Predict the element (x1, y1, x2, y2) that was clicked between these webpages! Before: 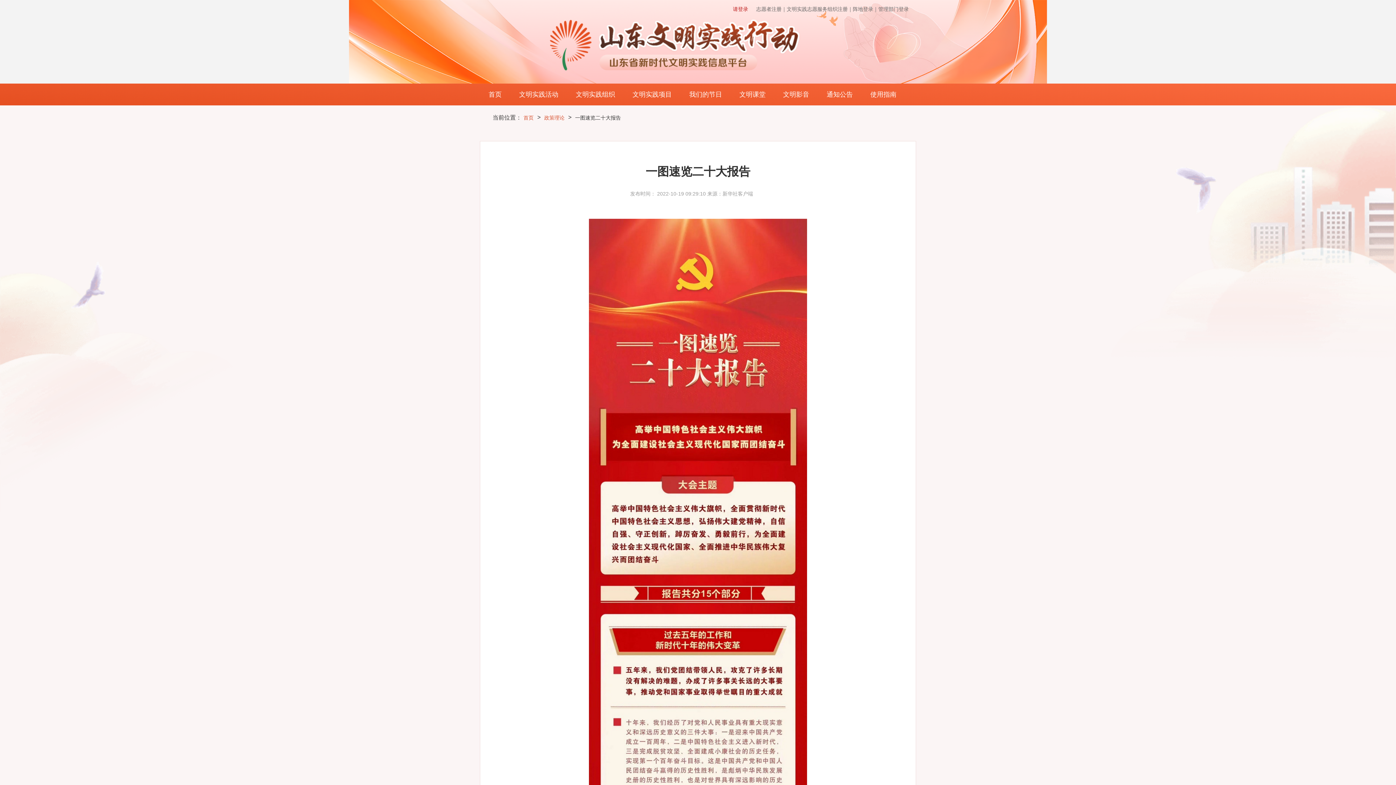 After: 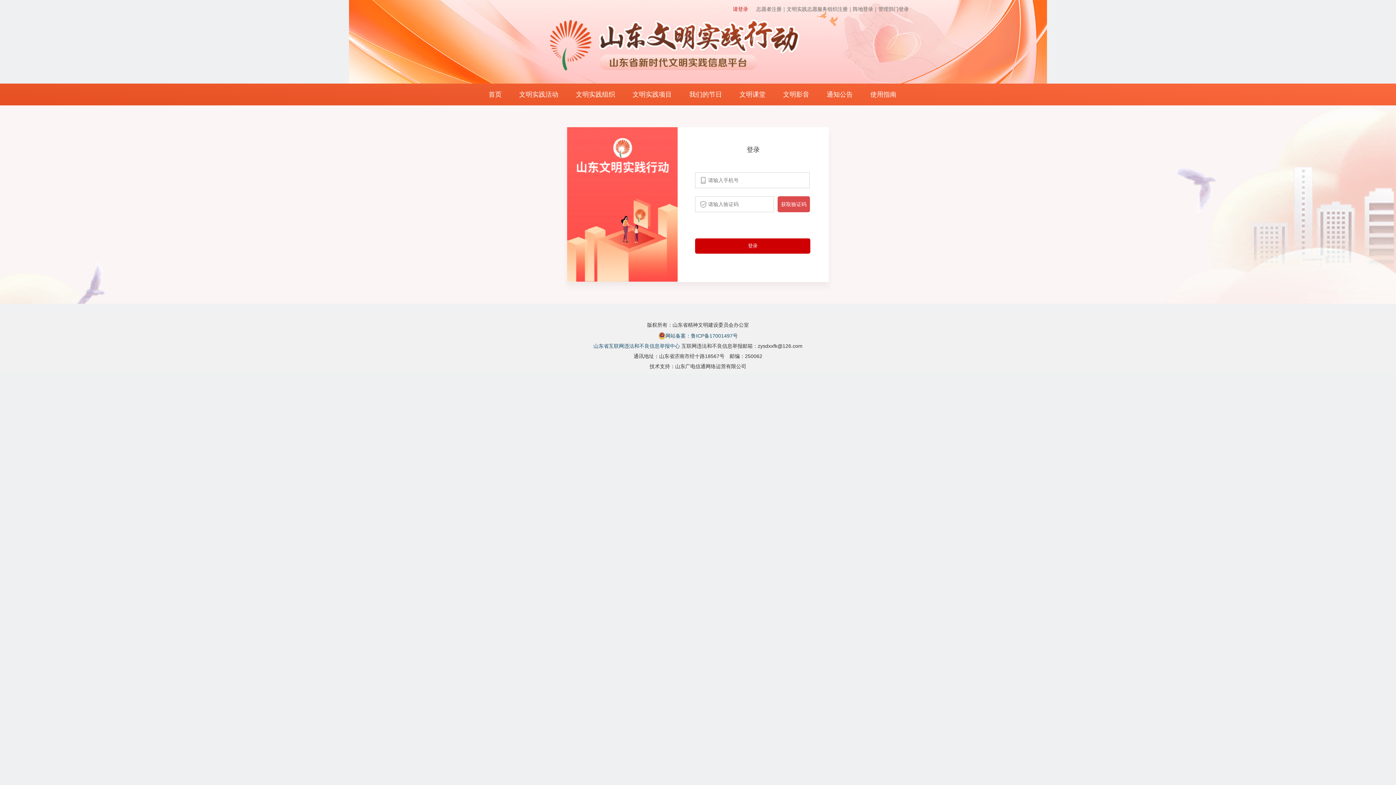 Action: label: 请登录 bbox: (733, 6, 748, 12)